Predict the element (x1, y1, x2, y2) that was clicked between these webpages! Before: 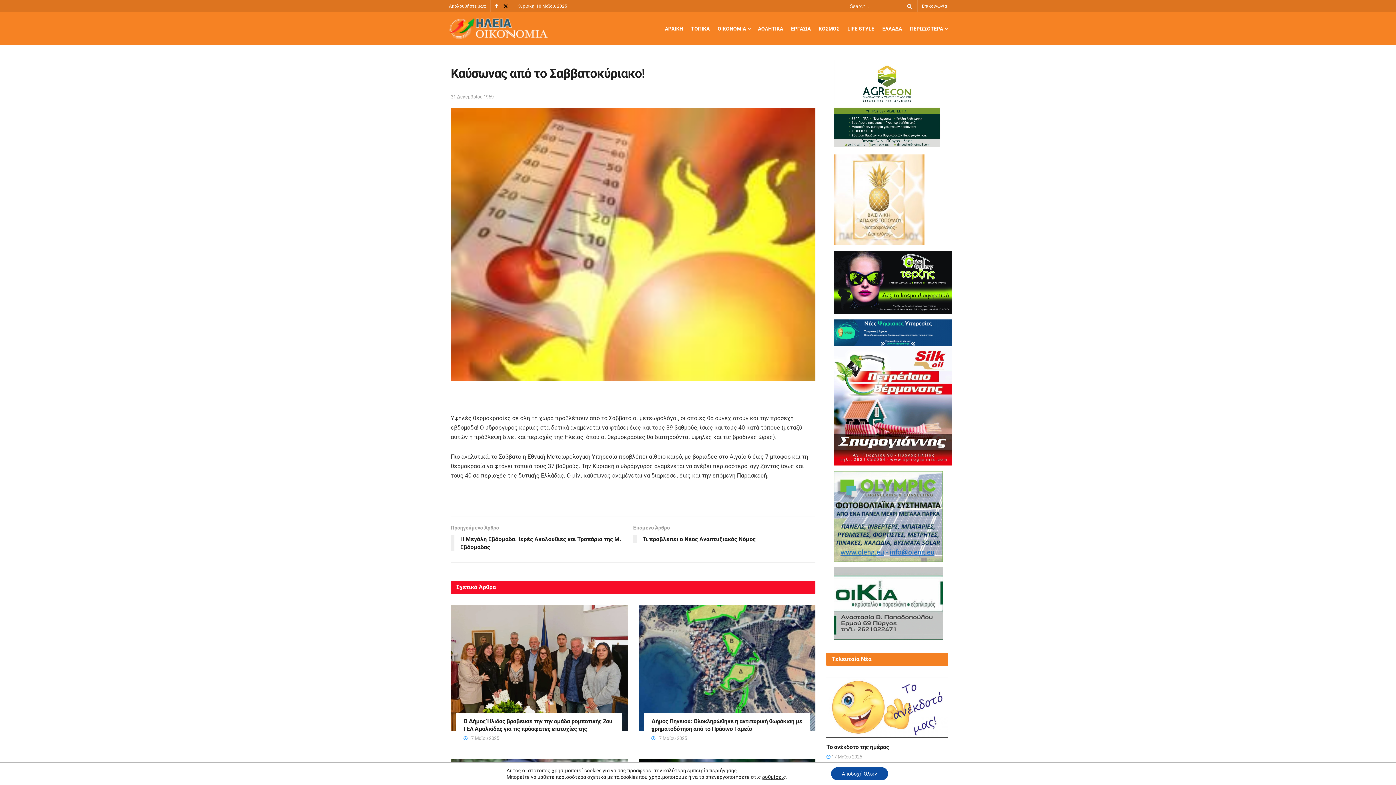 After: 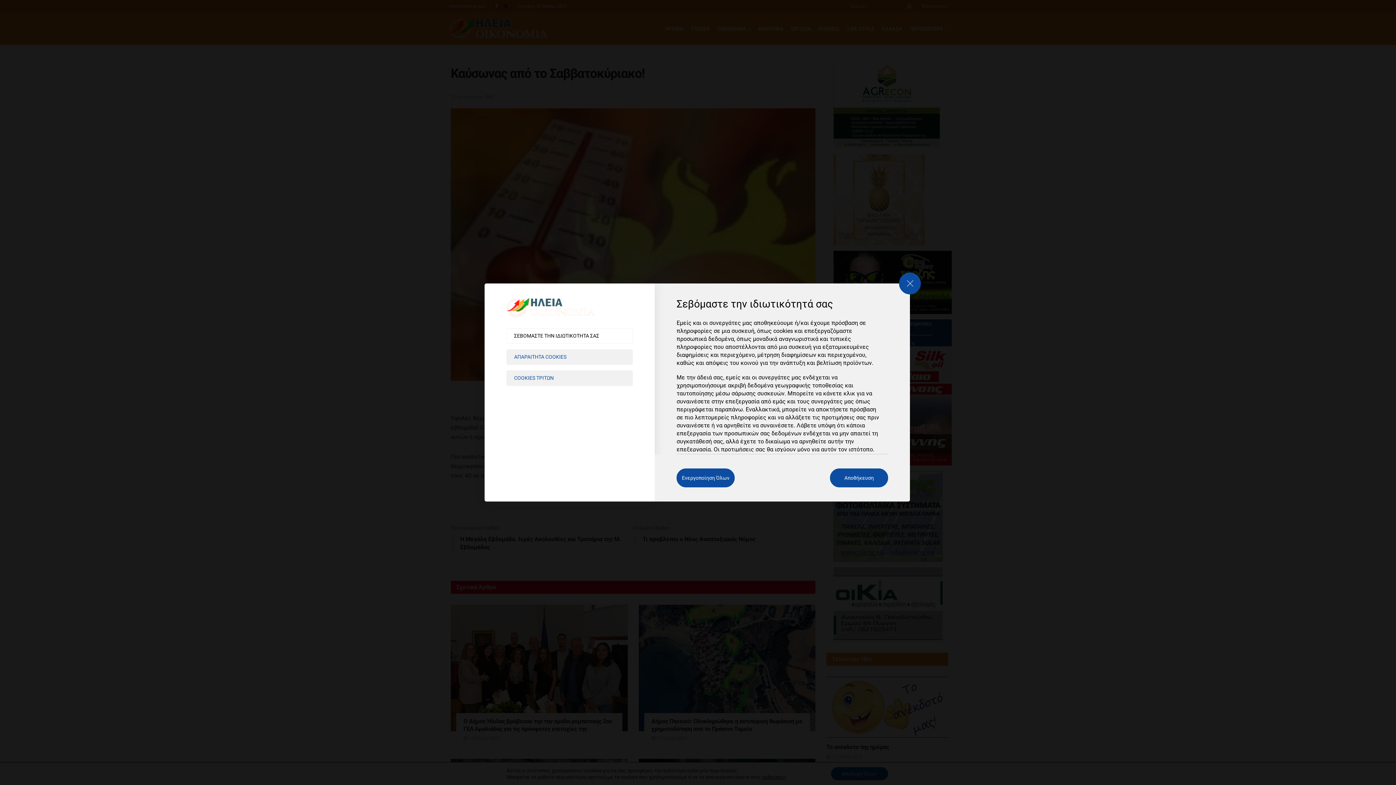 Action: label: ρυθμίσεις bbox: (762, 774, 786, 780)